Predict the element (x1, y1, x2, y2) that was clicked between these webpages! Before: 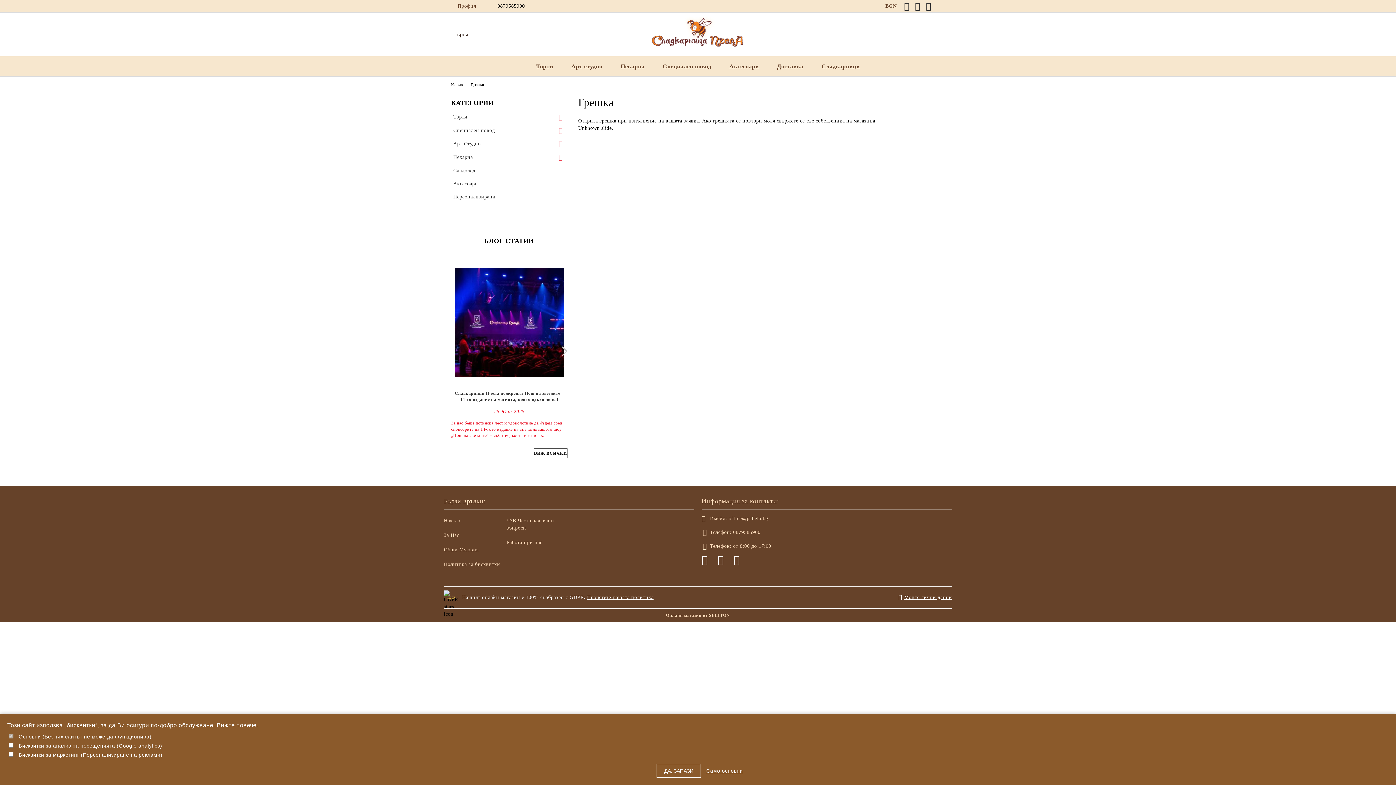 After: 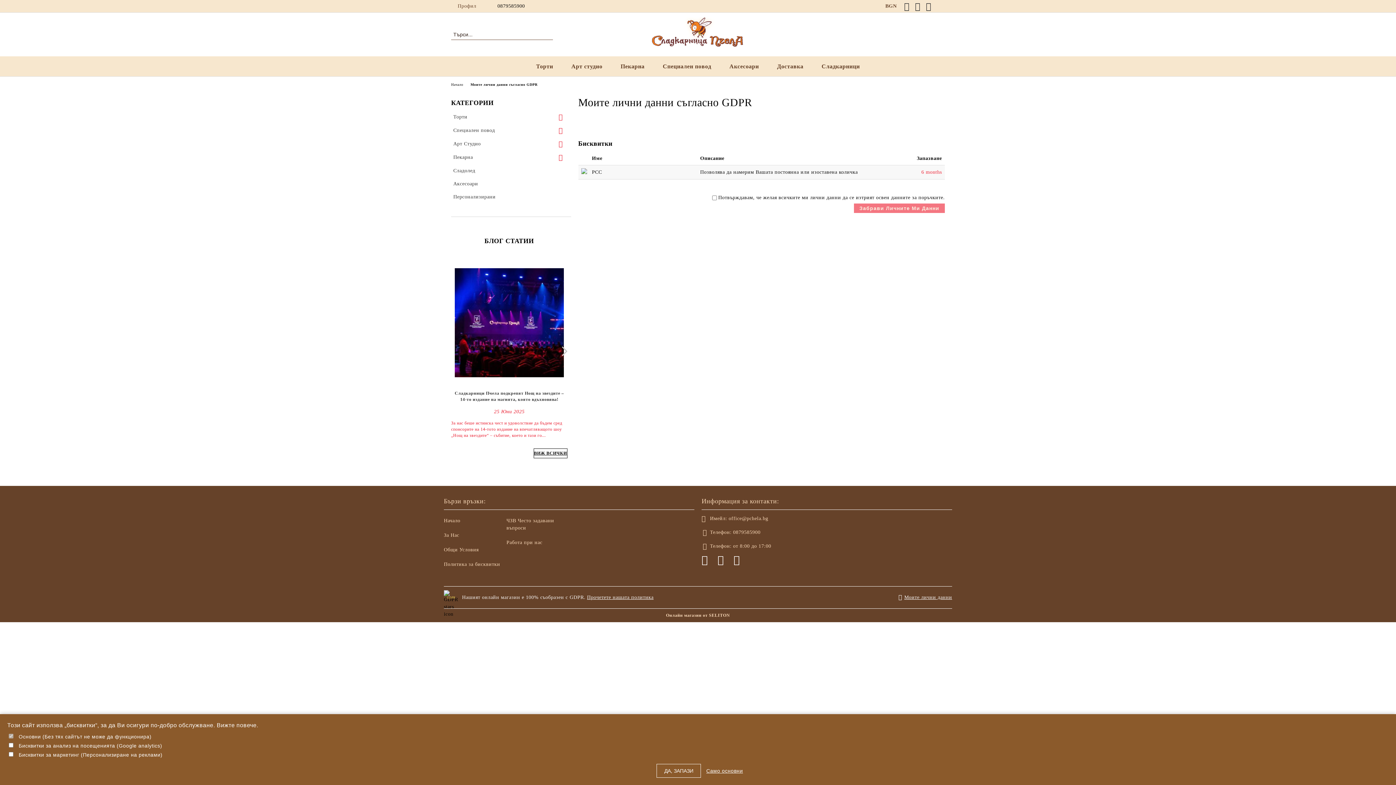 Action: bbox: (904, 594, 952, 601) label: Моите лични данни